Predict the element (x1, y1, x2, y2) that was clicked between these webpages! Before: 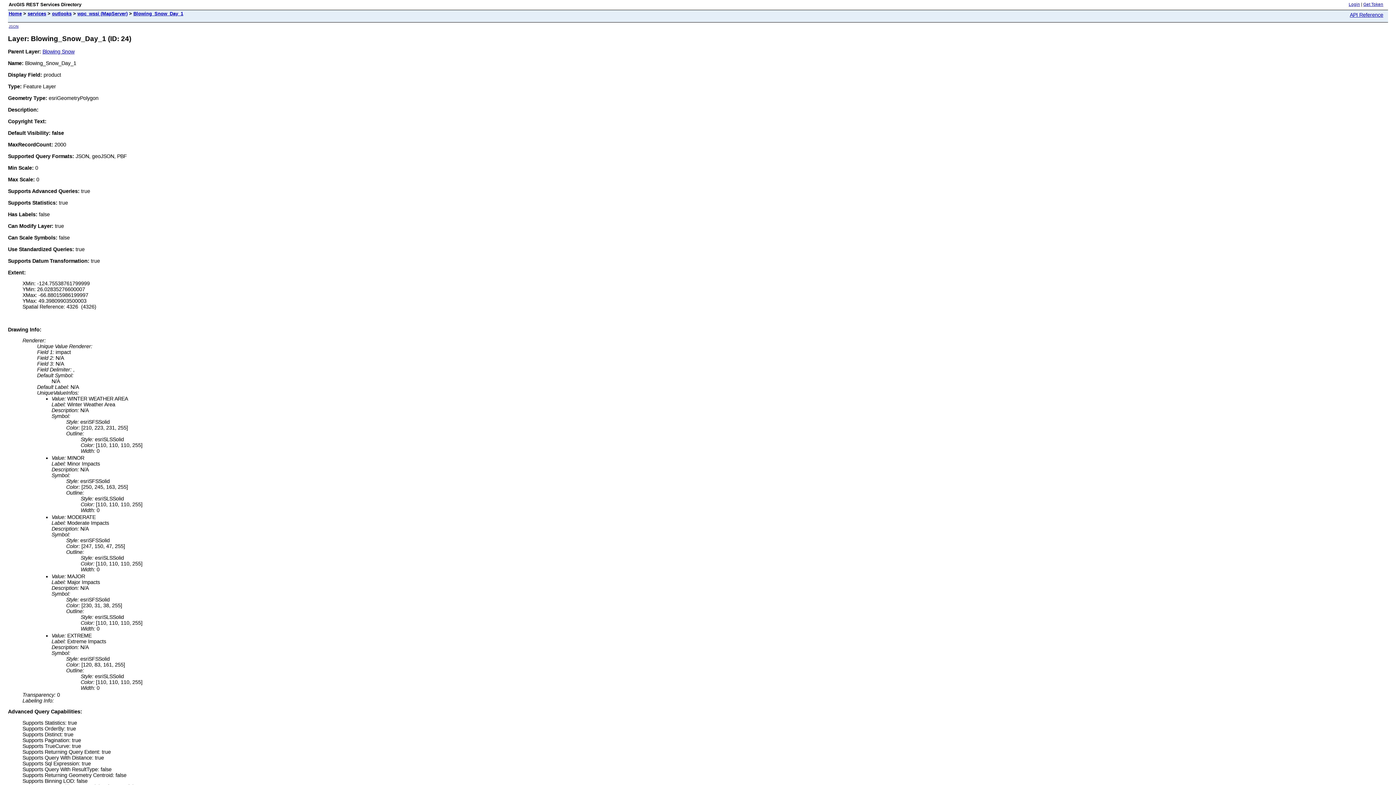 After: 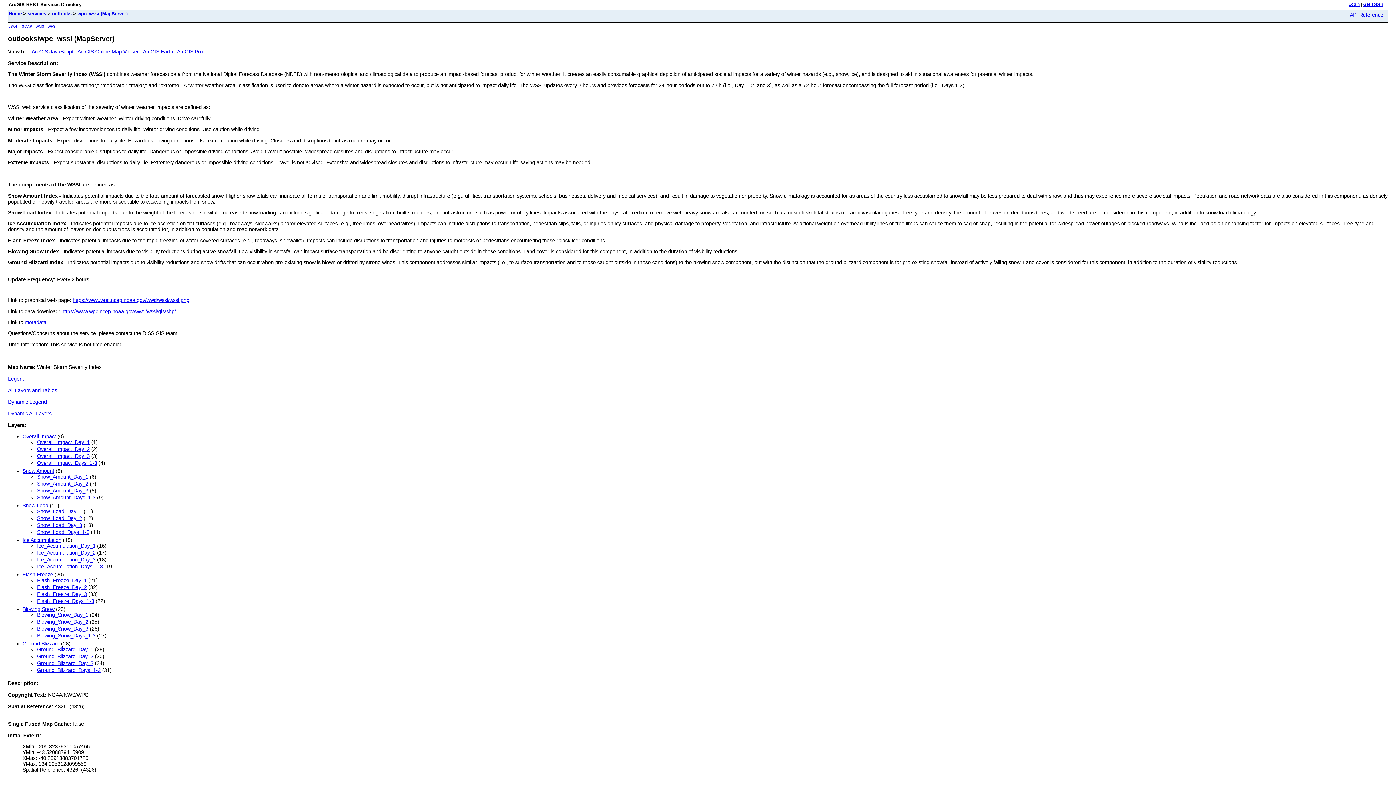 Action: bbox: (77, 10, 127, 16) label: wpc_wssi (MapServer)